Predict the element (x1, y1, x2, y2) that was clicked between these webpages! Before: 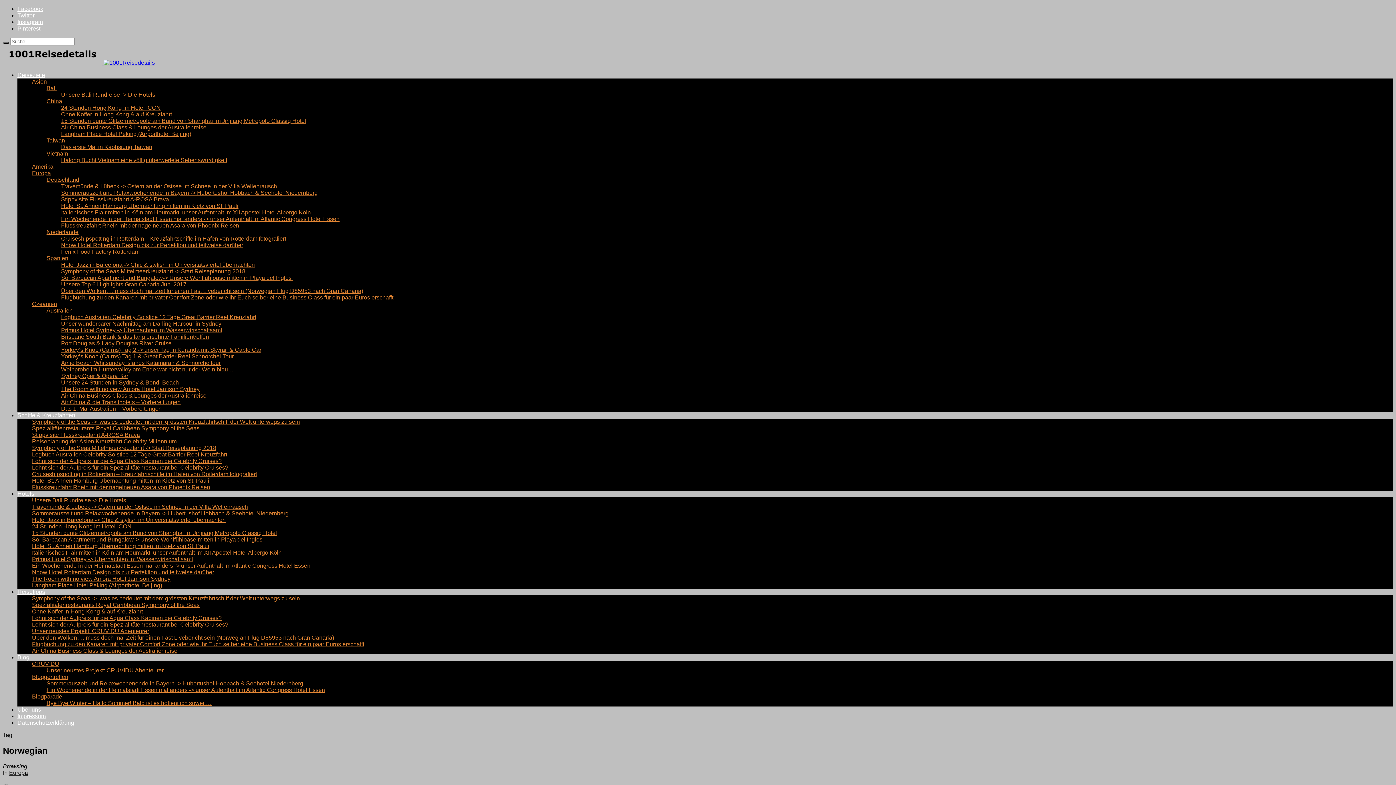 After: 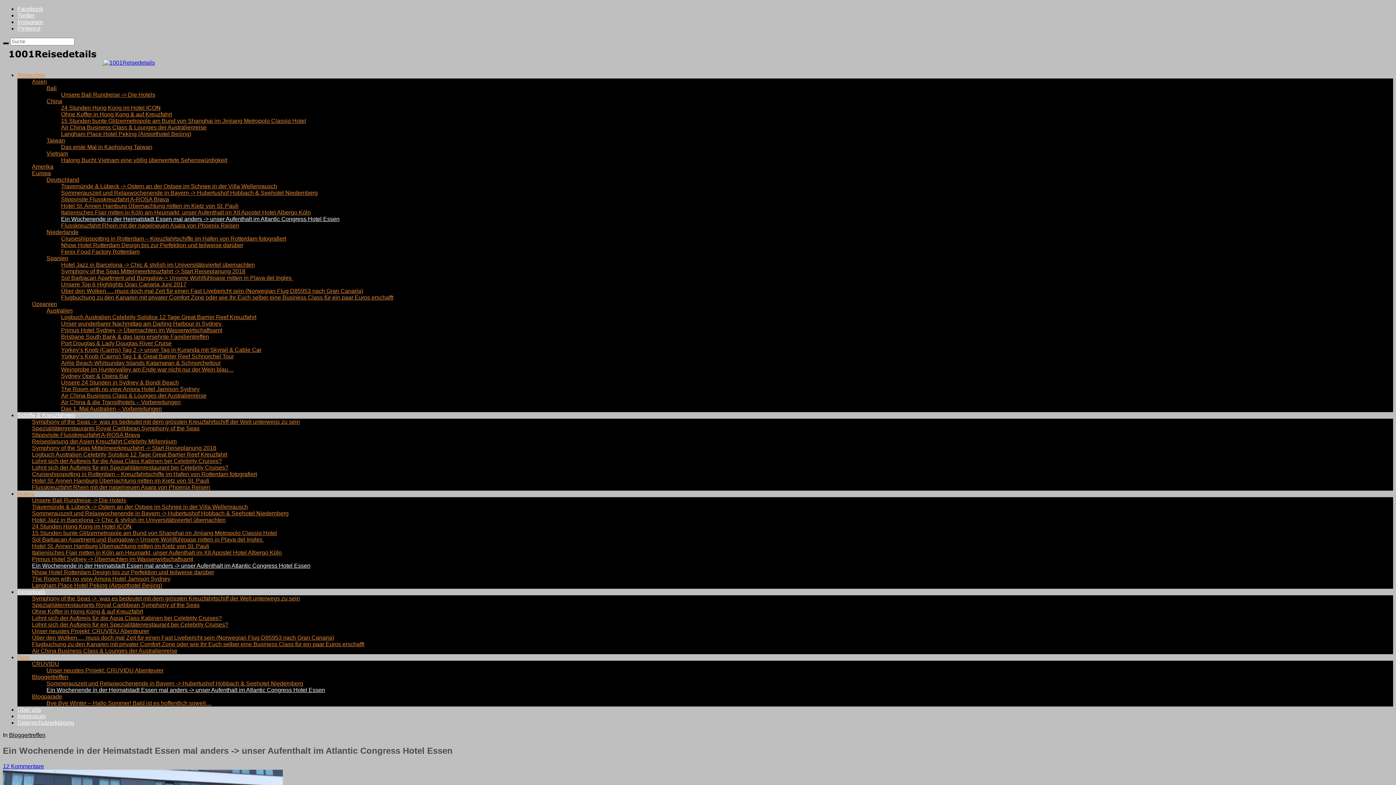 Action: bbox: (32, 562, 310, 569) label: Ein Wochenende in der Heimatstadt Essen mal anders -> unser Aufenthalt im Atlantic Congress Hotel Essen